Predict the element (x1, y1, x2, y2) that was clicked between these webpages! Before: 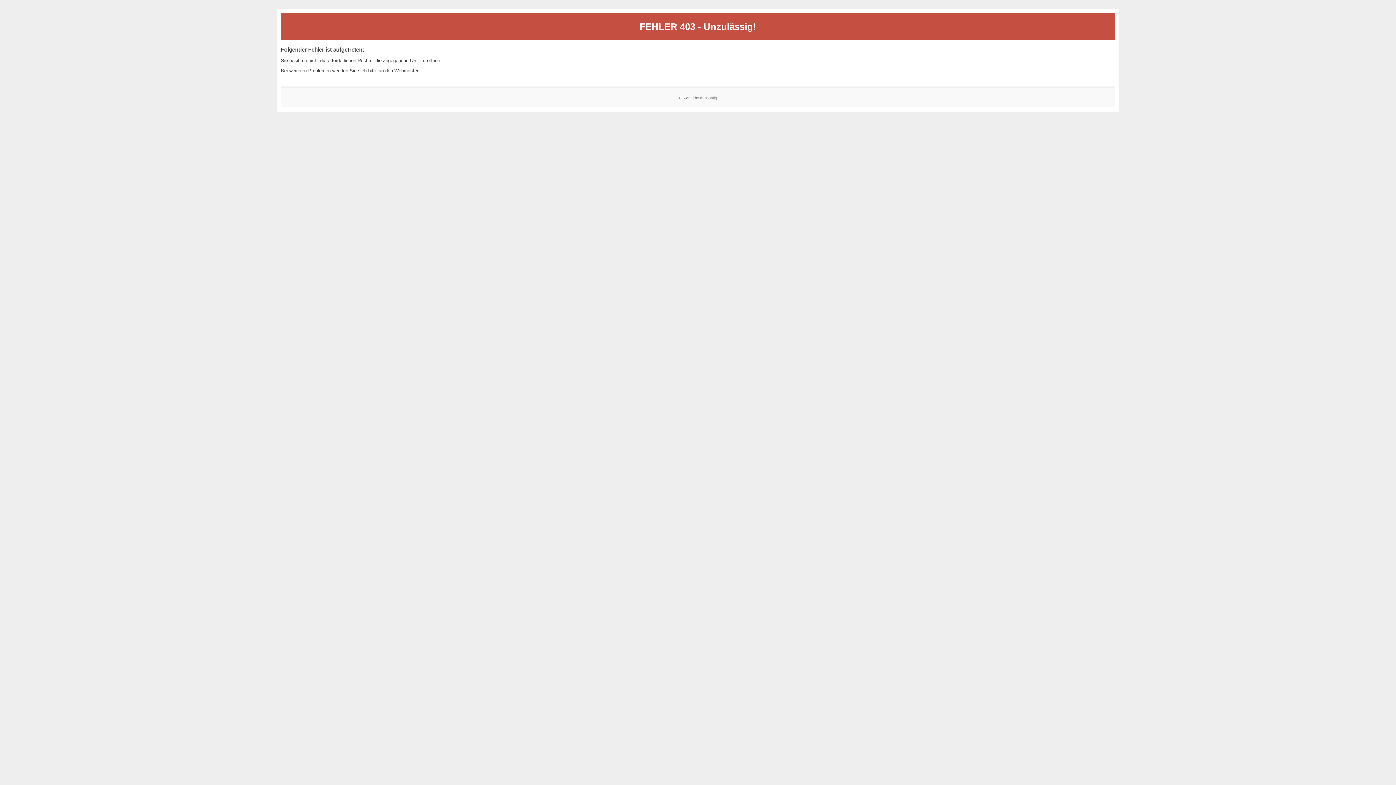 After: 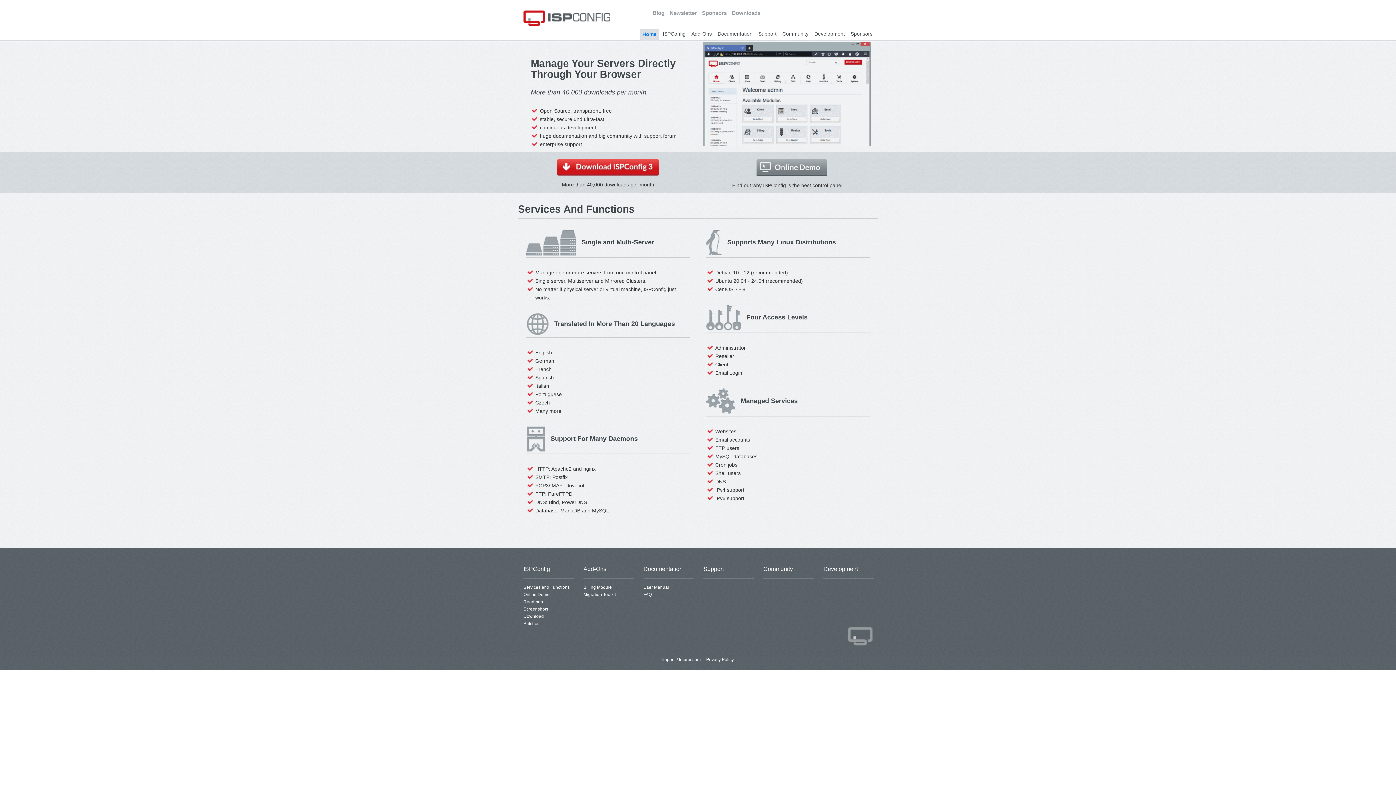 Action: bbox: (700, 95, 717, 99) label: ISPConfig